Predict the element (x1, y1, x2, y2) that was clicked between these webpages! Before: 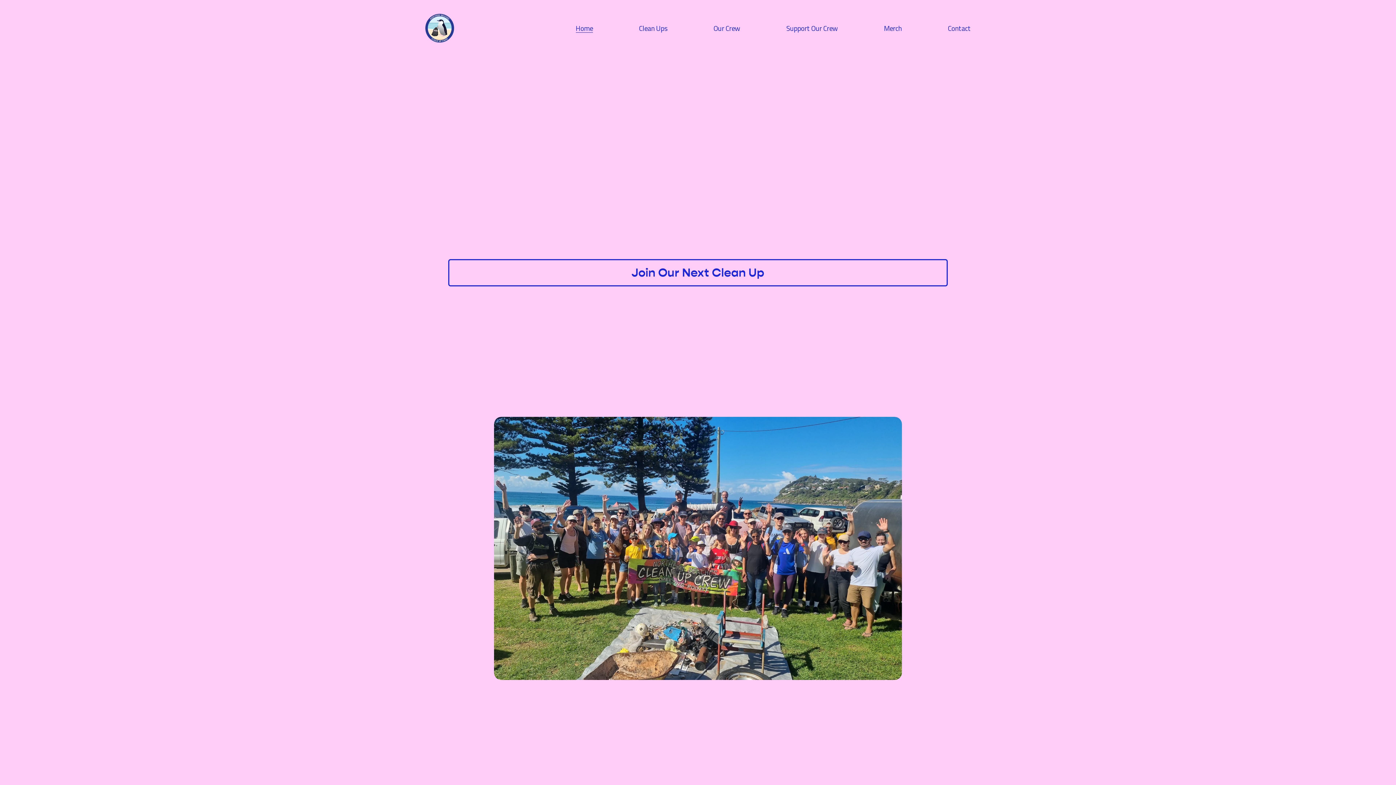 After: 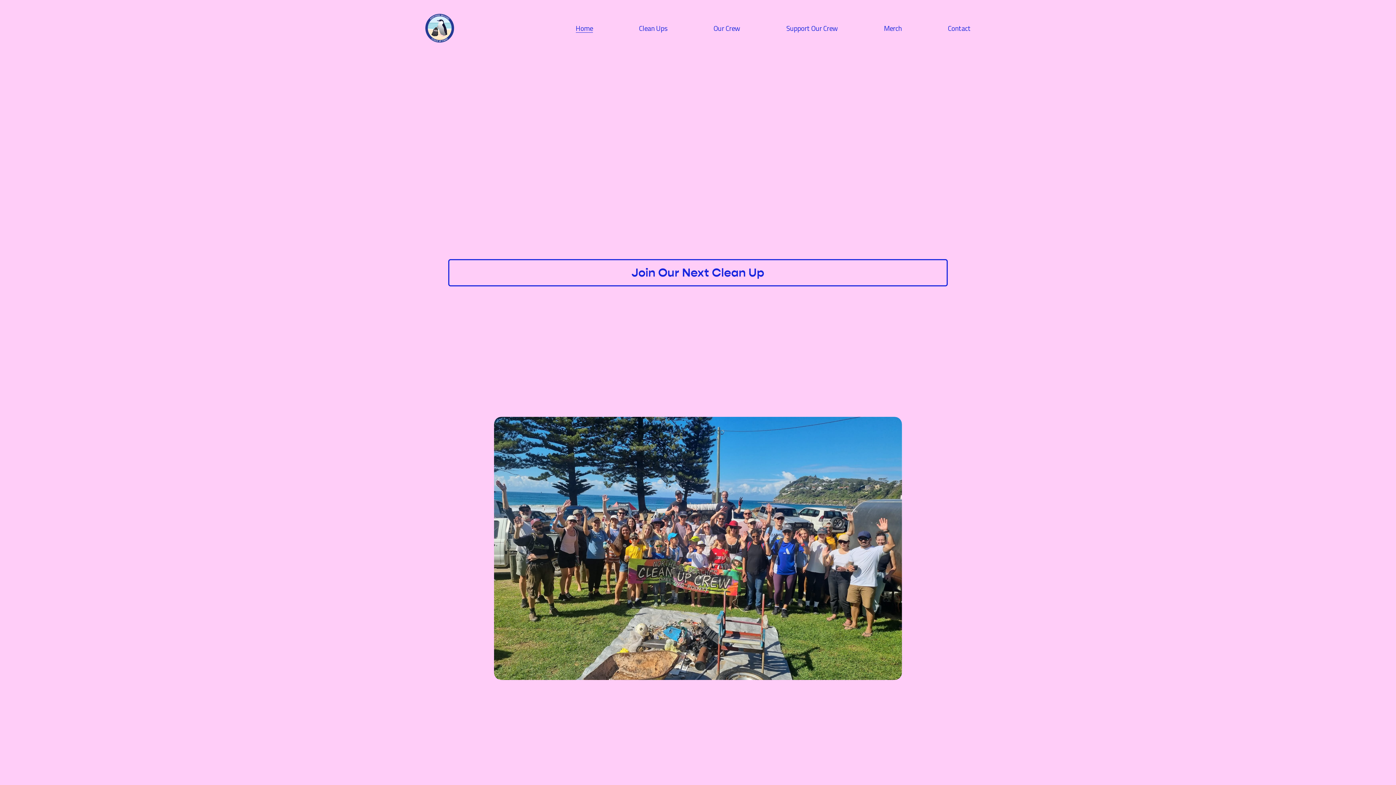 Action: bbox: (425, 13, 454, 42)